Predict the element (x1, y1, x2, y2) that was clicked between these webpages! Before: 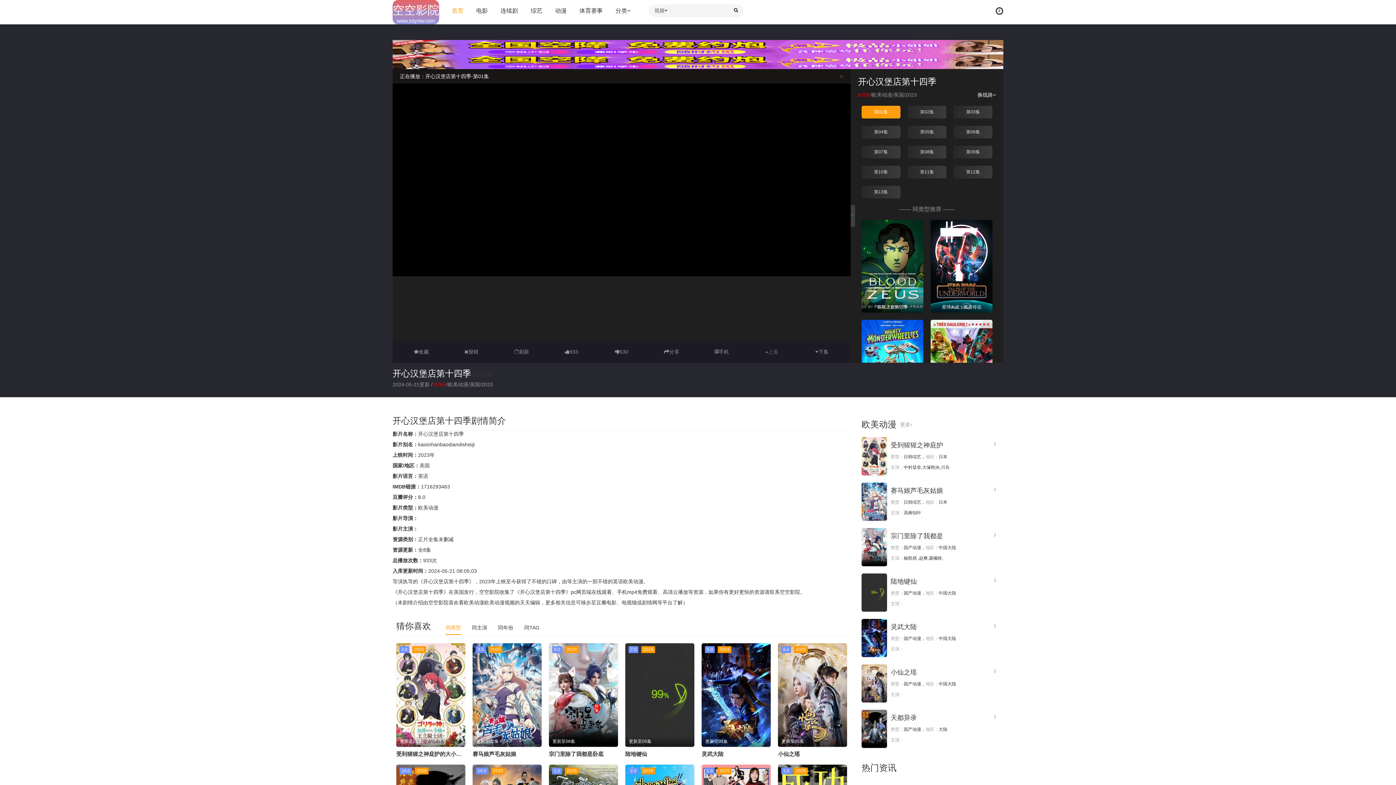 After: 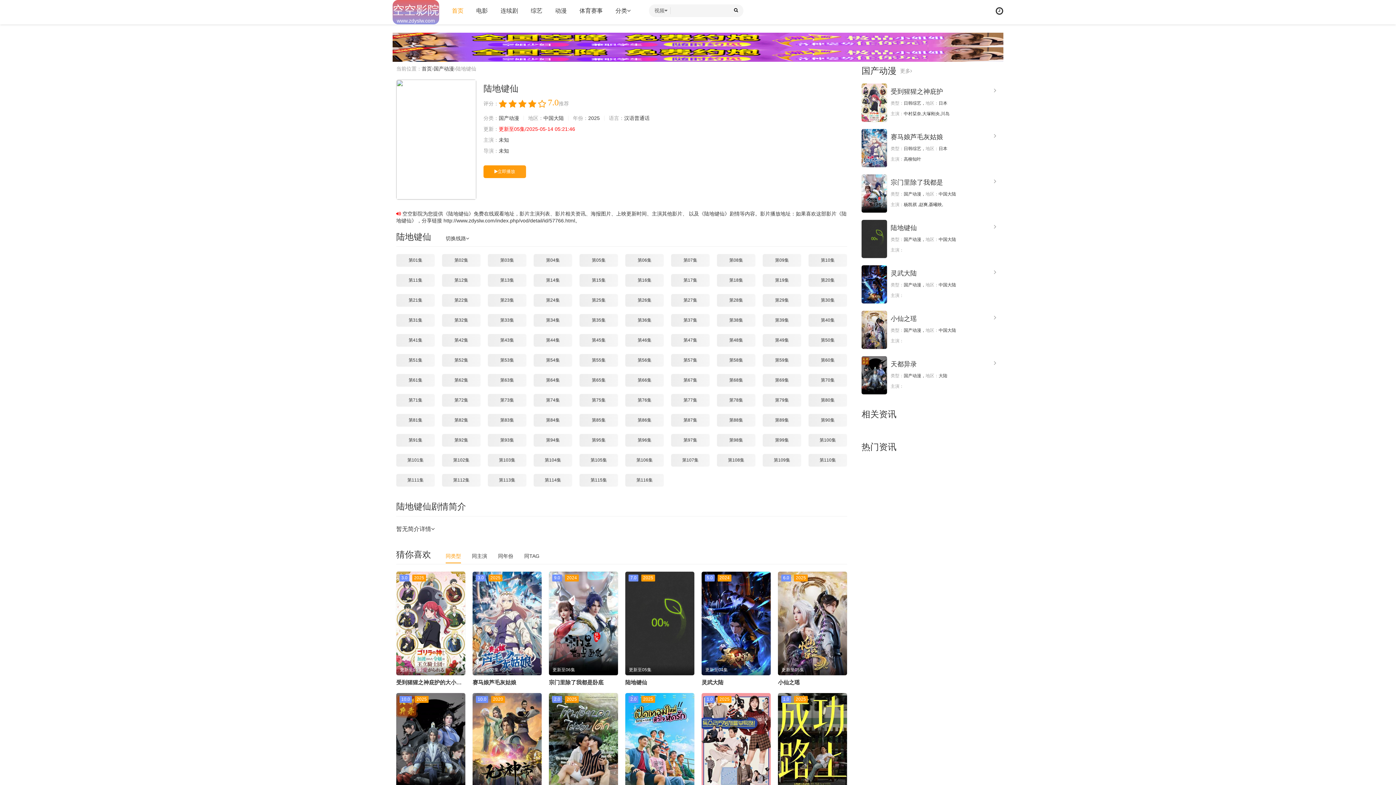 Action: bbox: (861, 573, 887, 611)